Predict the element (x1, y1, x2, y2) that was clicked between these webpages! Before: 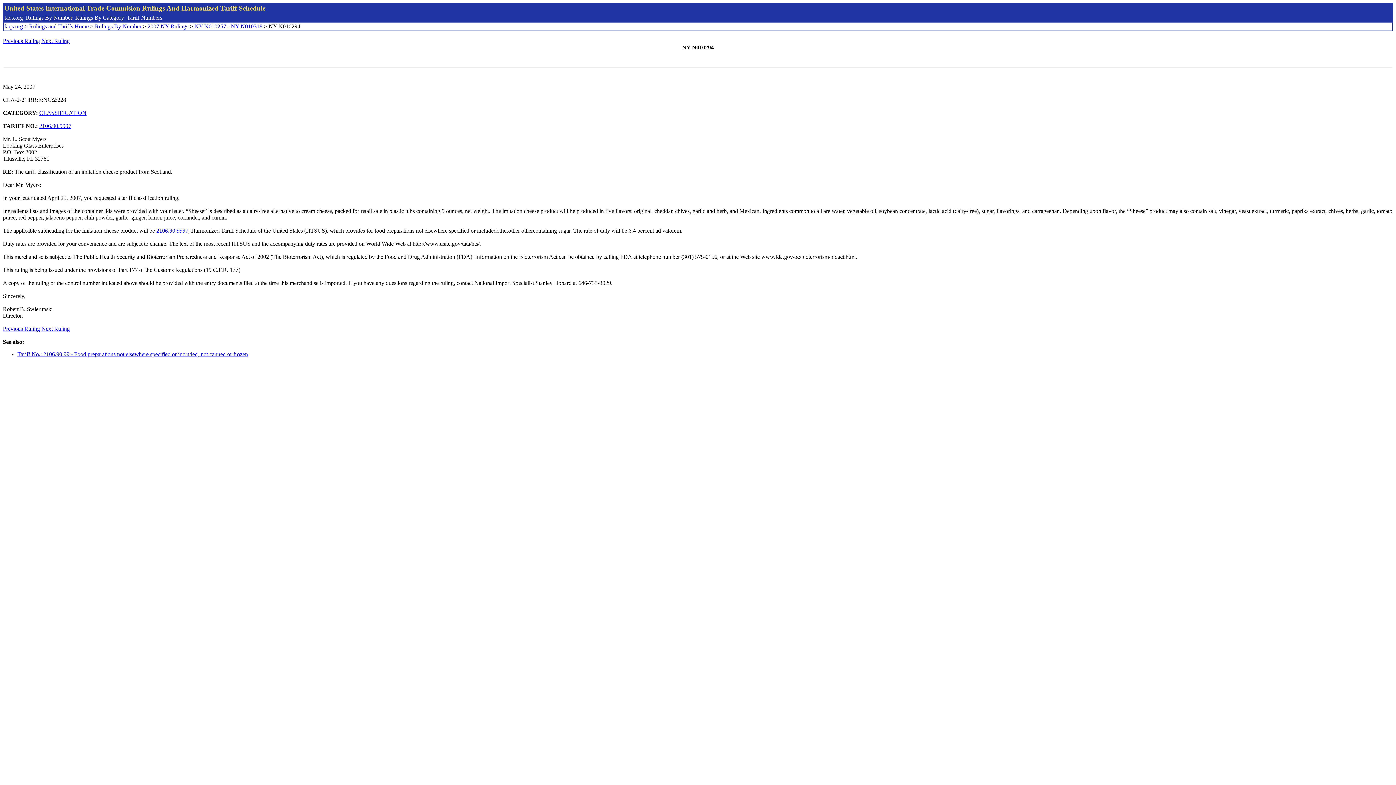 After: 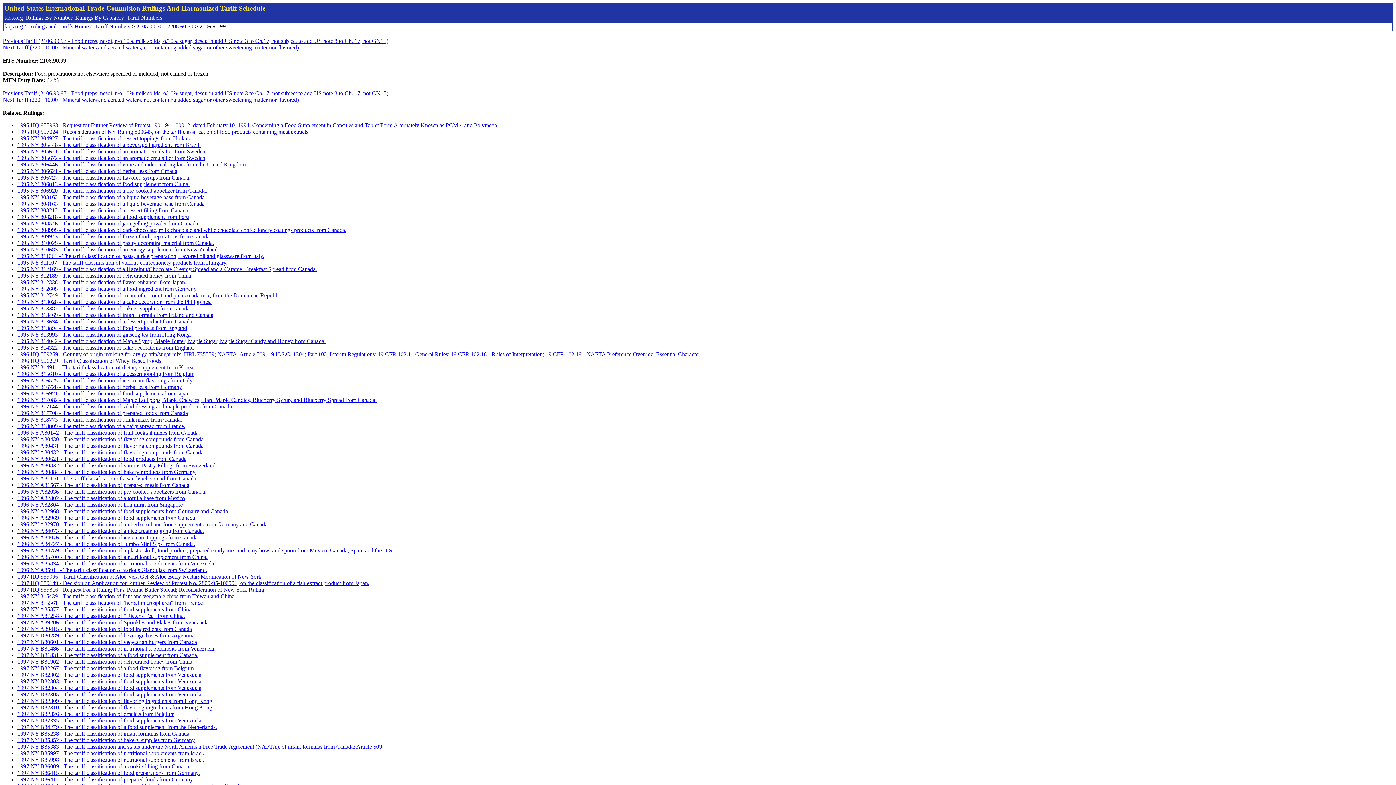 Action: label: Tariff No.: 2106.90.99 - Food preparations not elsewhere specified or included, not canned or frozen bbox: (17, 351, 248, 357)